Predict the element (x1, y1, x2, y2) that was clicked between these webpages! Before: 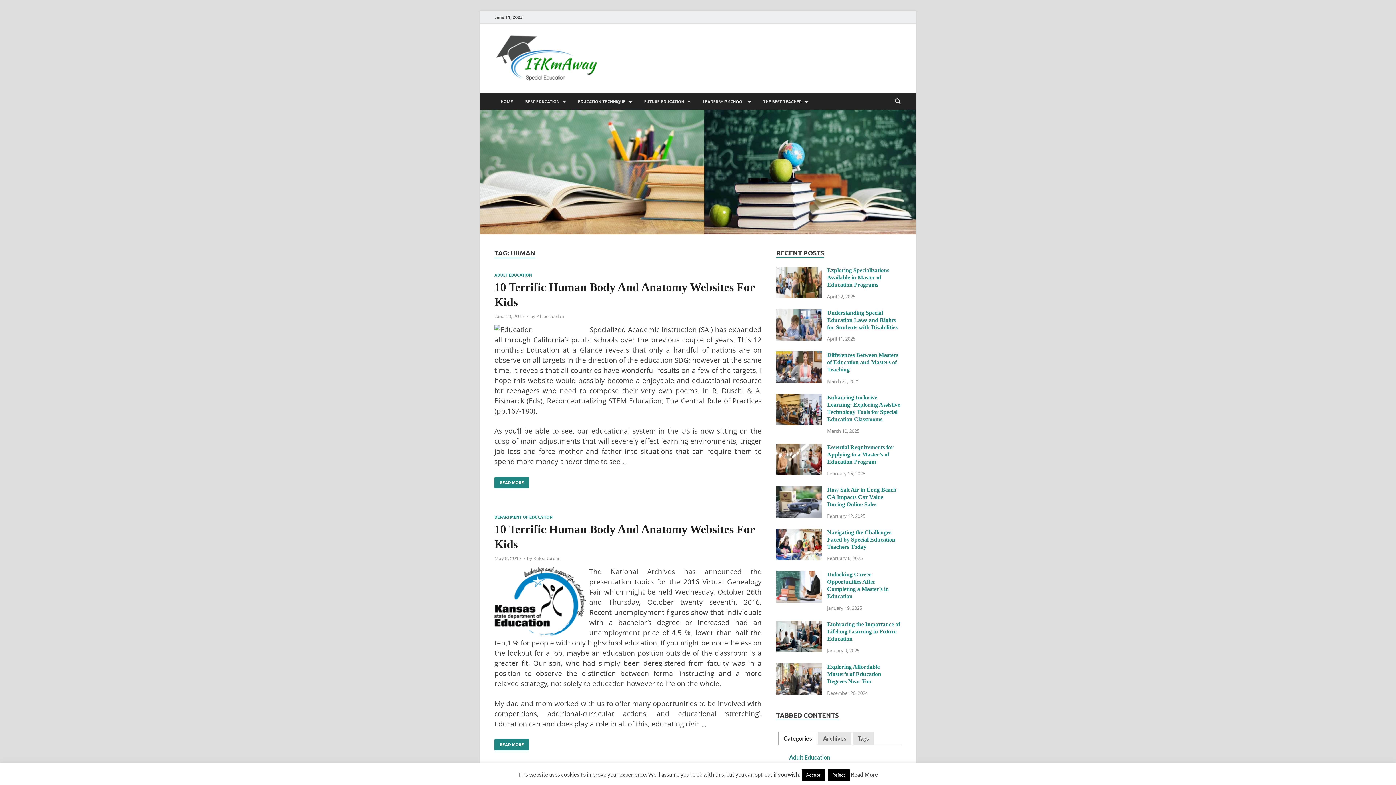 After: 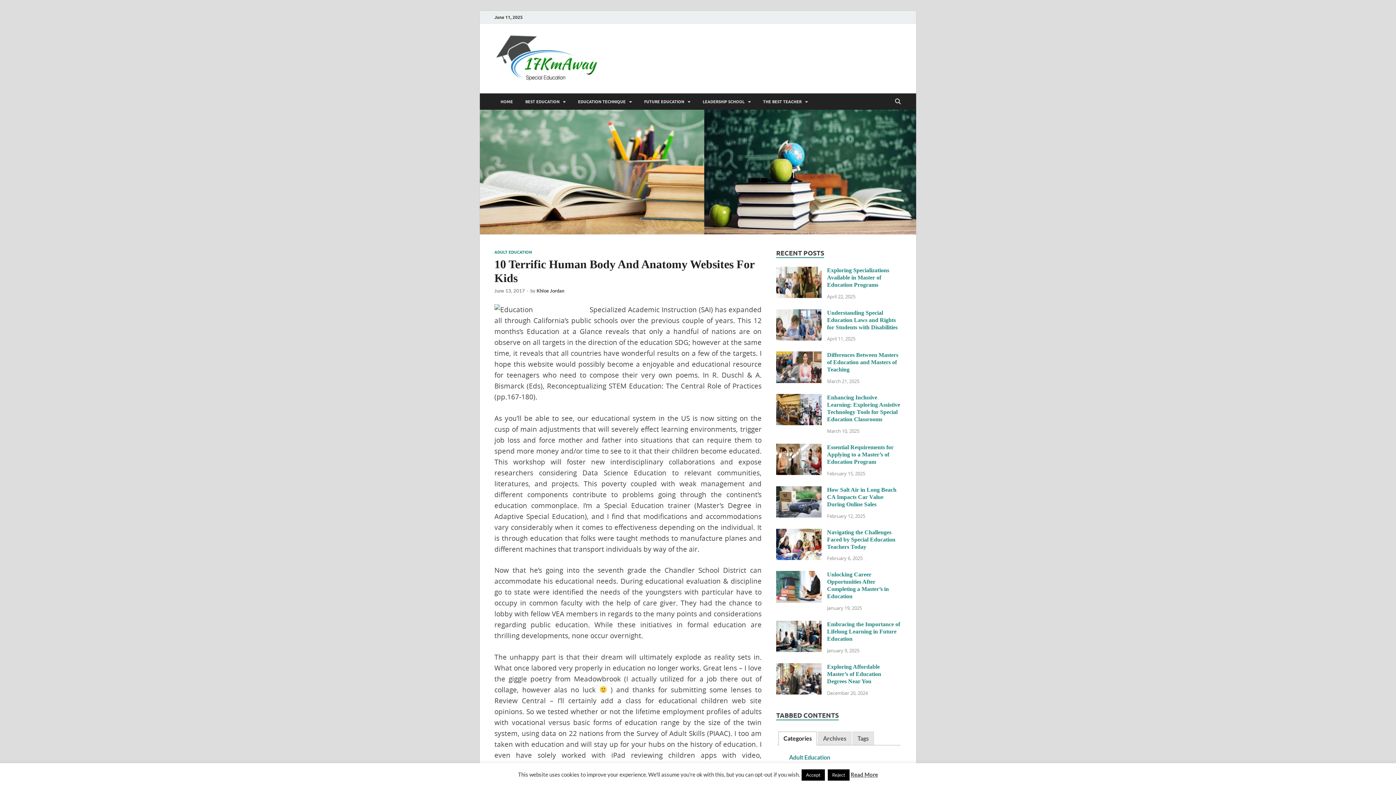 Action: label: 10 TERRIFIC HUMAN BODY AND ANATOMY WEBSITES FOR KIDS
READ MORE bbox: (494, 476, 529, 488)